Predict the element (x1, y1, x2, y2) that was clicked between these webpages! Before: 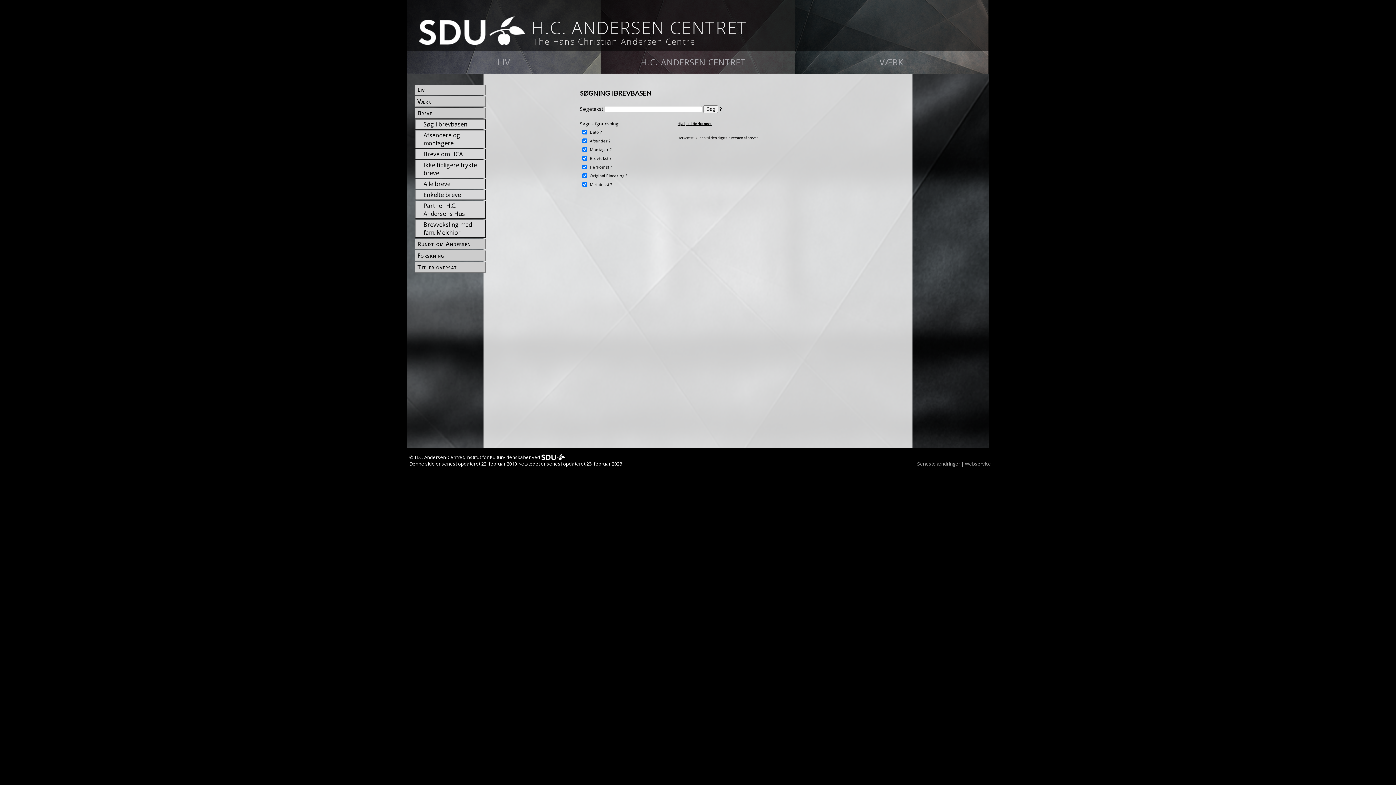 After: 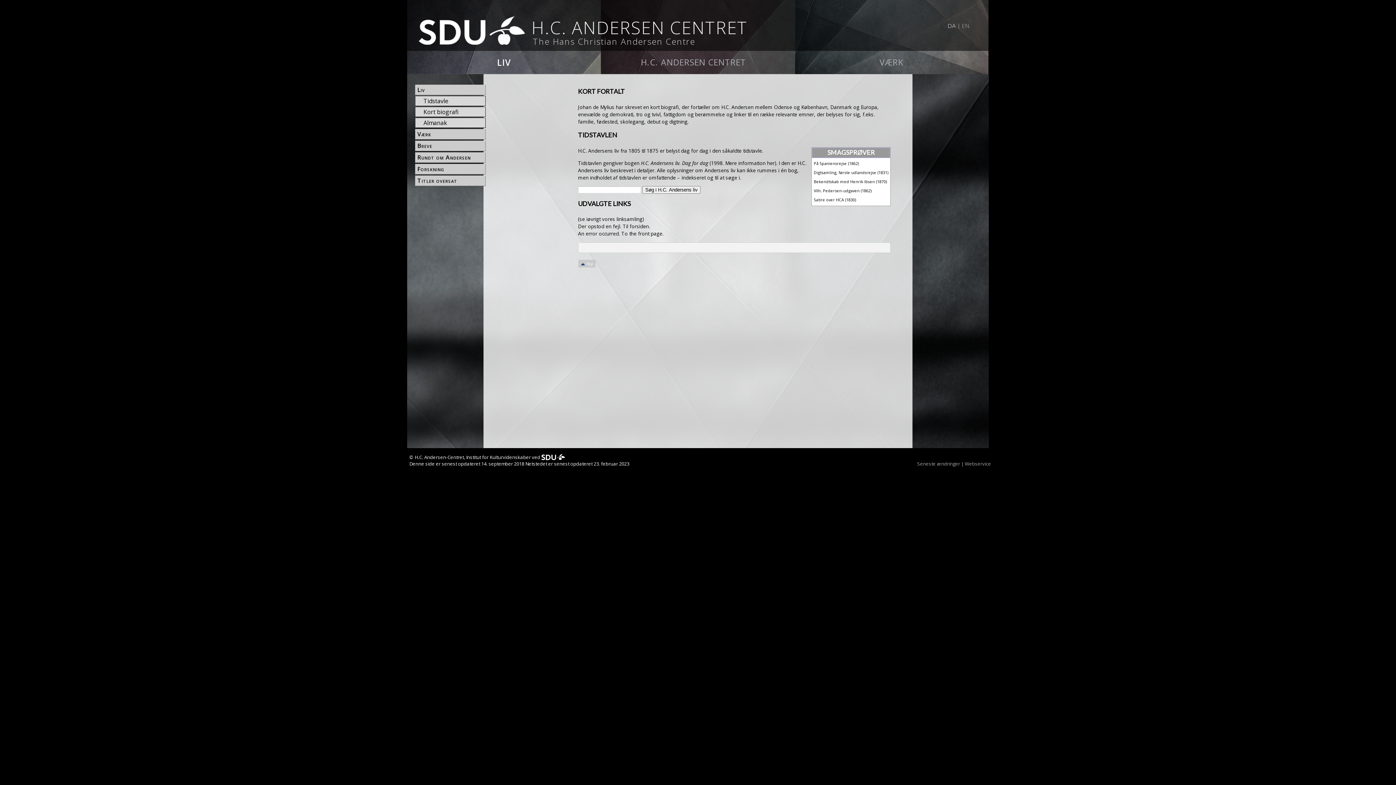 Action: bbox: (416, 85, 485, 93) label: Liv